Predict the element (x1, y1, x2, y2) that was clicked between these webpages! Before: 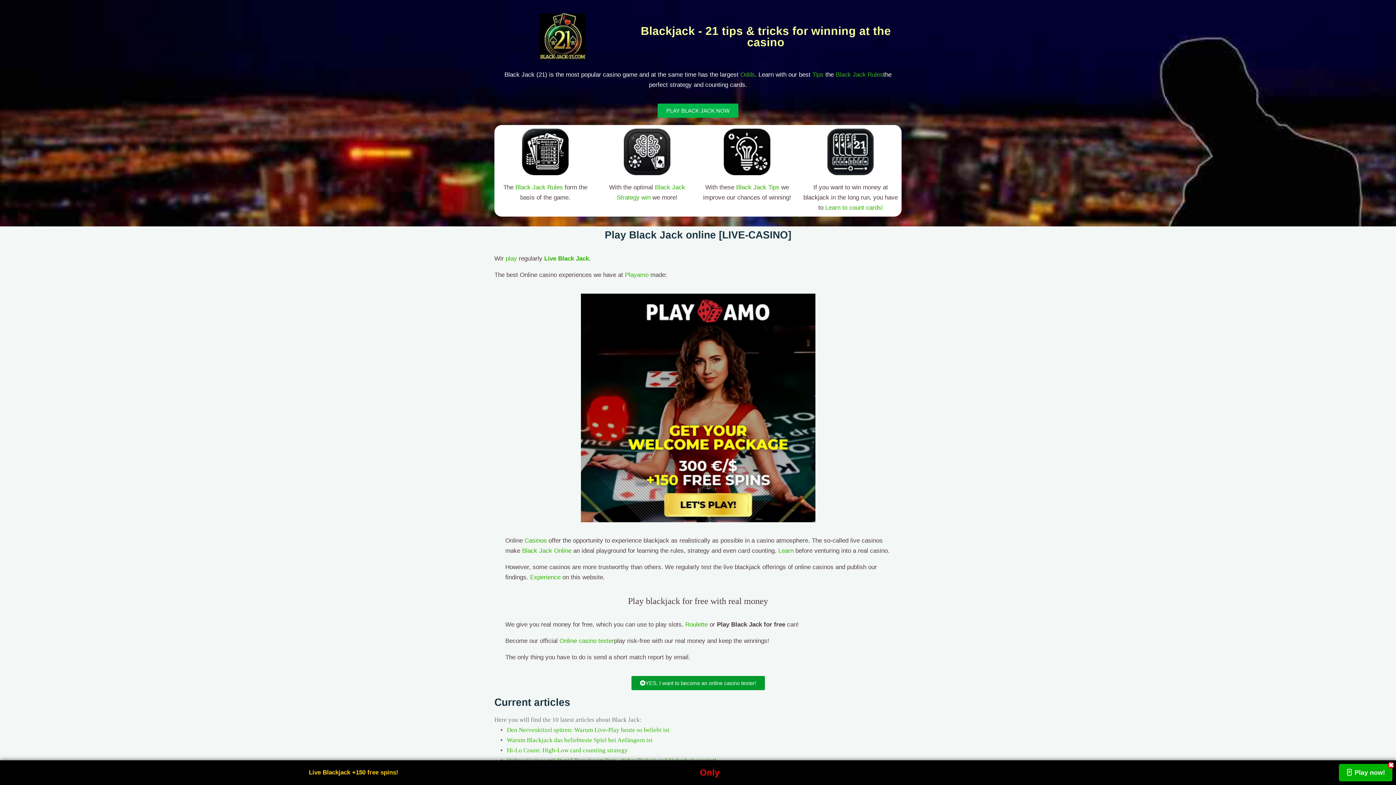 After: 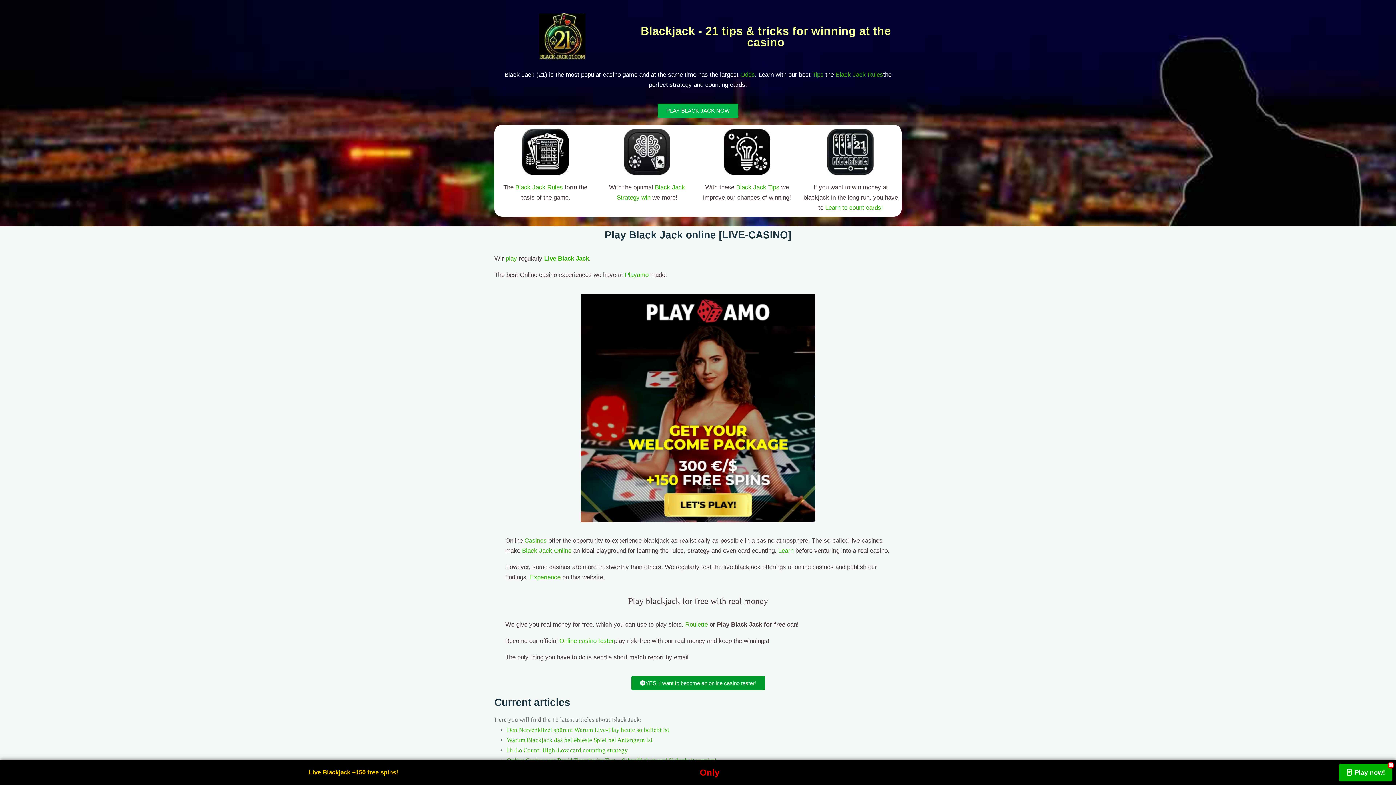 Action: bbox: (631, 676, 764, 690) label: YES, I want to become an online casino tester!